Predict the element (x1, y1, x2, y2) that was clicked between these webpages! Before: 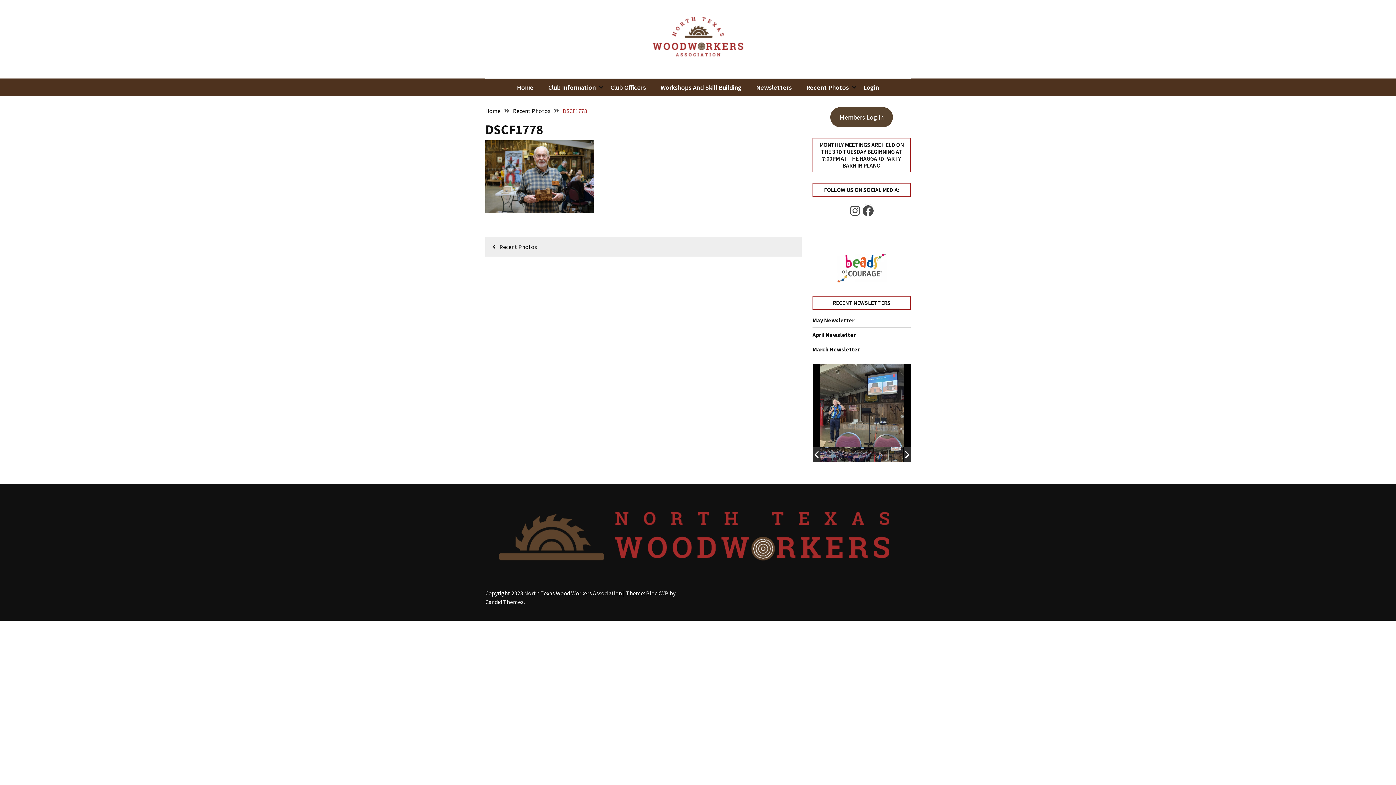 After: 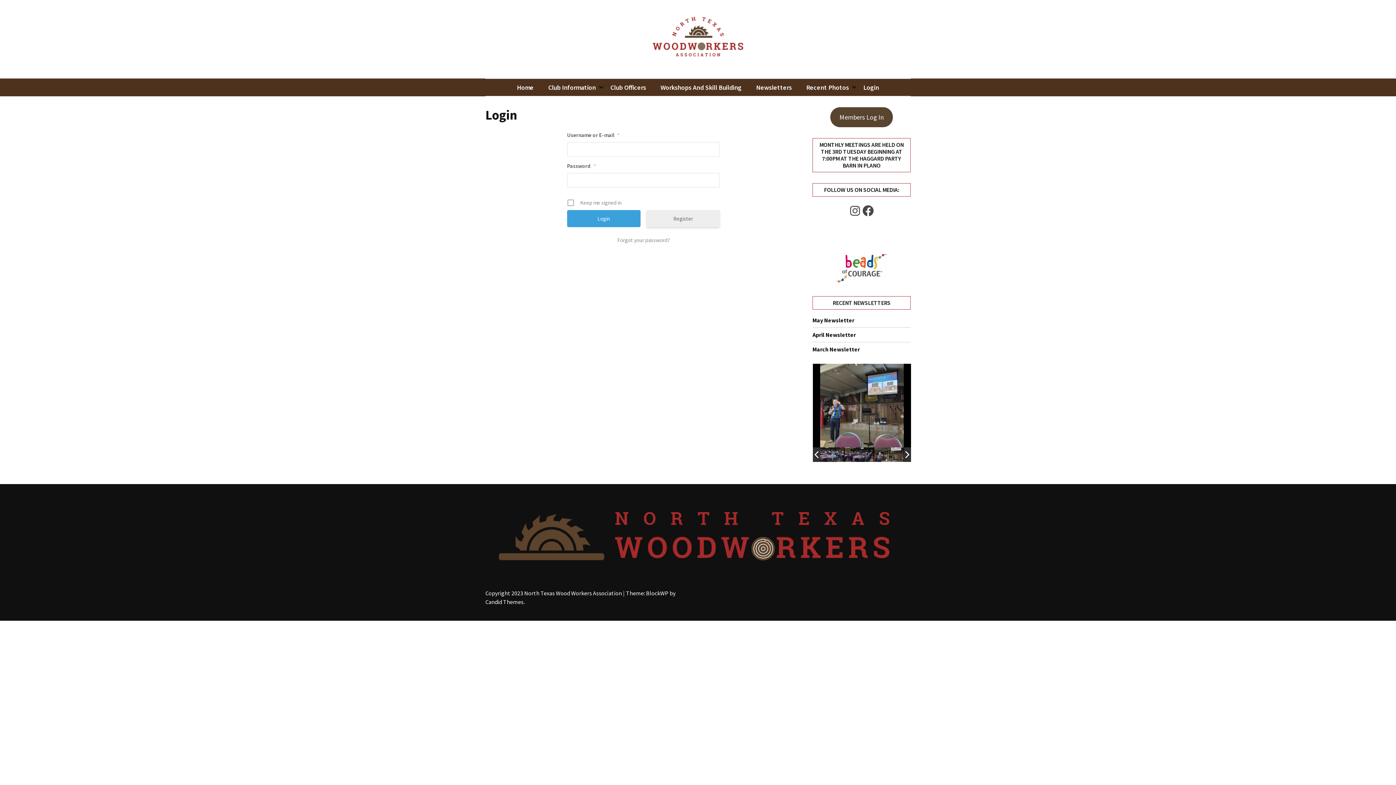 Action: bbox: (830, 107, 893, 127) label: Members Log In